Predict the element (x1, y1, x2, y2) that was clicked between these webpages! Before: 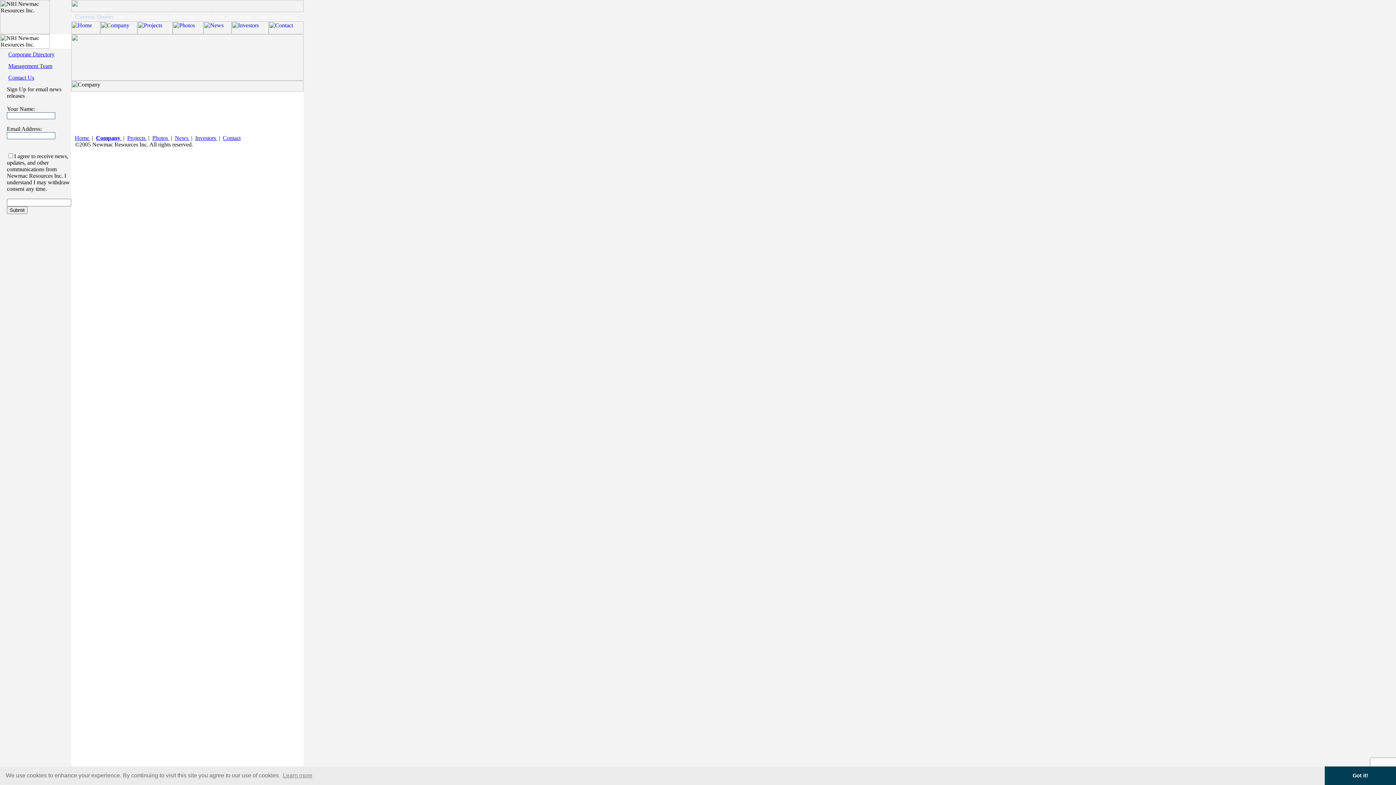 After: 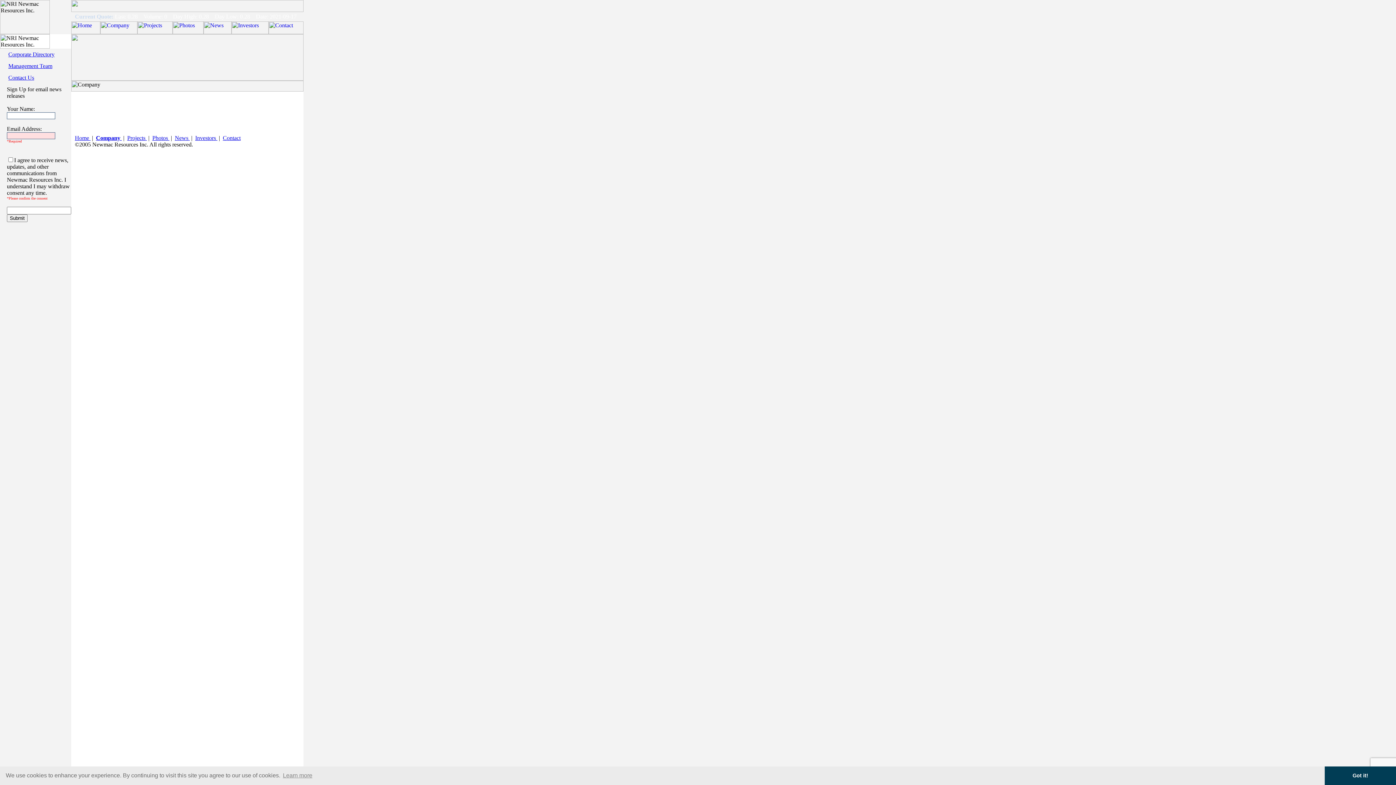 Action: bbox: (6, 206, 27, 214) label: Submit